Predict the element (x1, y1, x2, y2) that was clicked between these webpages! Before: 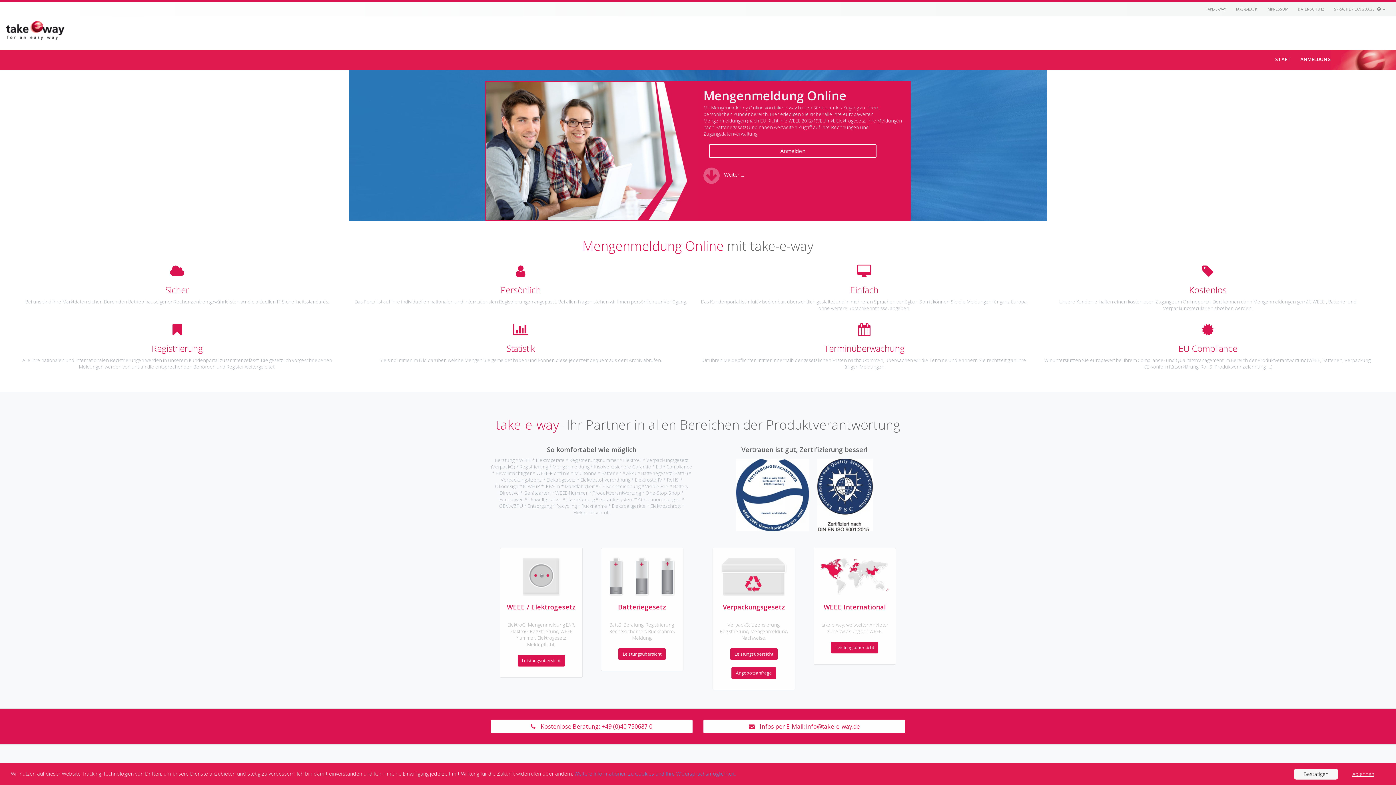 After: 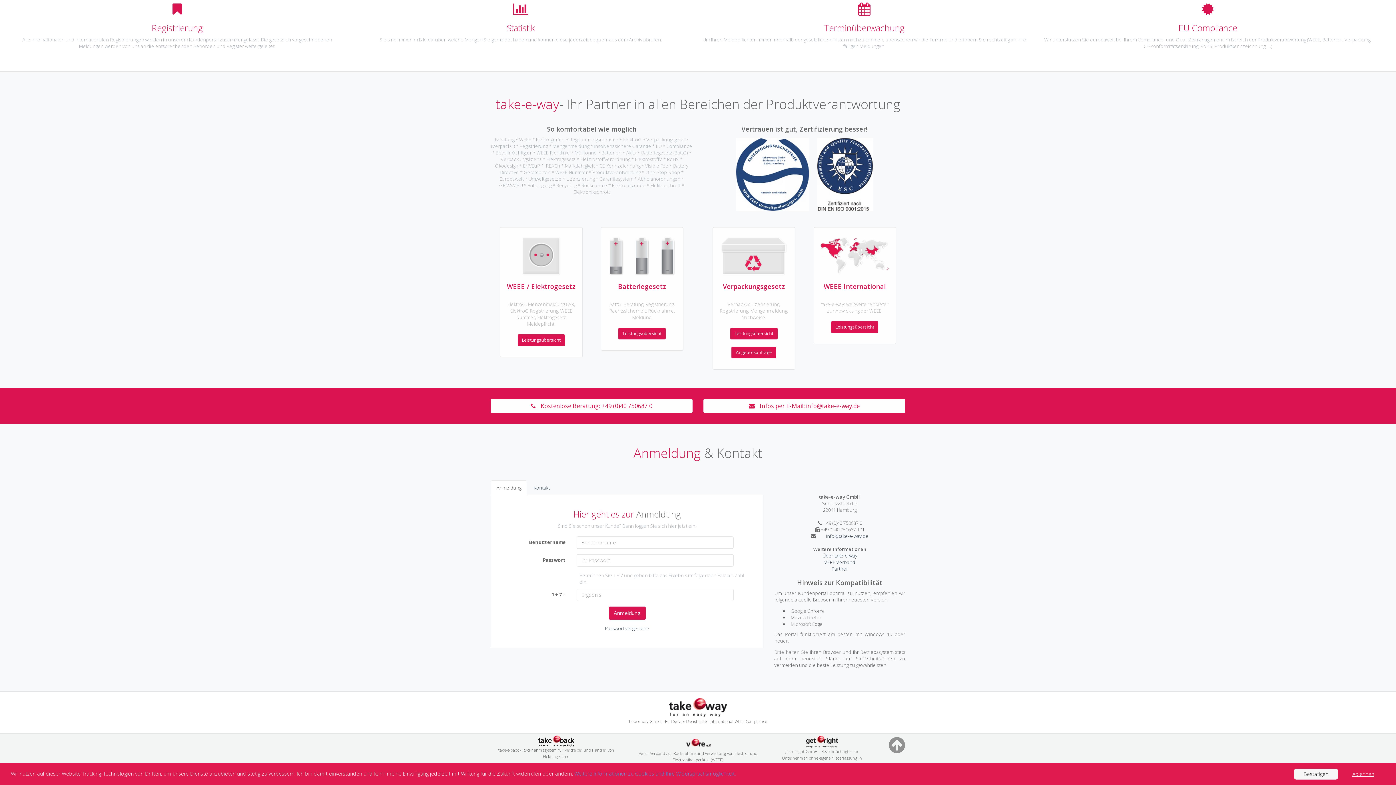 Action: bbox: (709, 144, 876, 157) label: Anmelden